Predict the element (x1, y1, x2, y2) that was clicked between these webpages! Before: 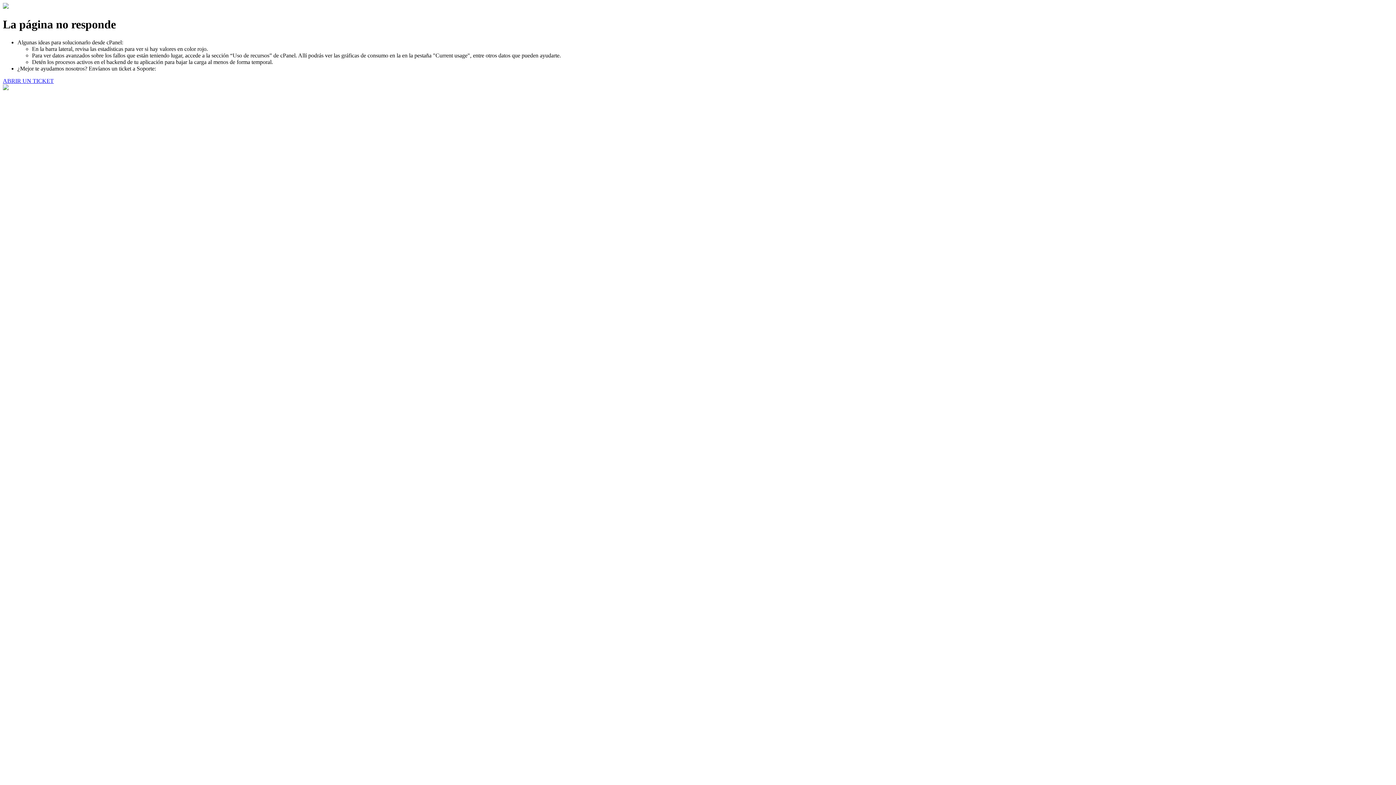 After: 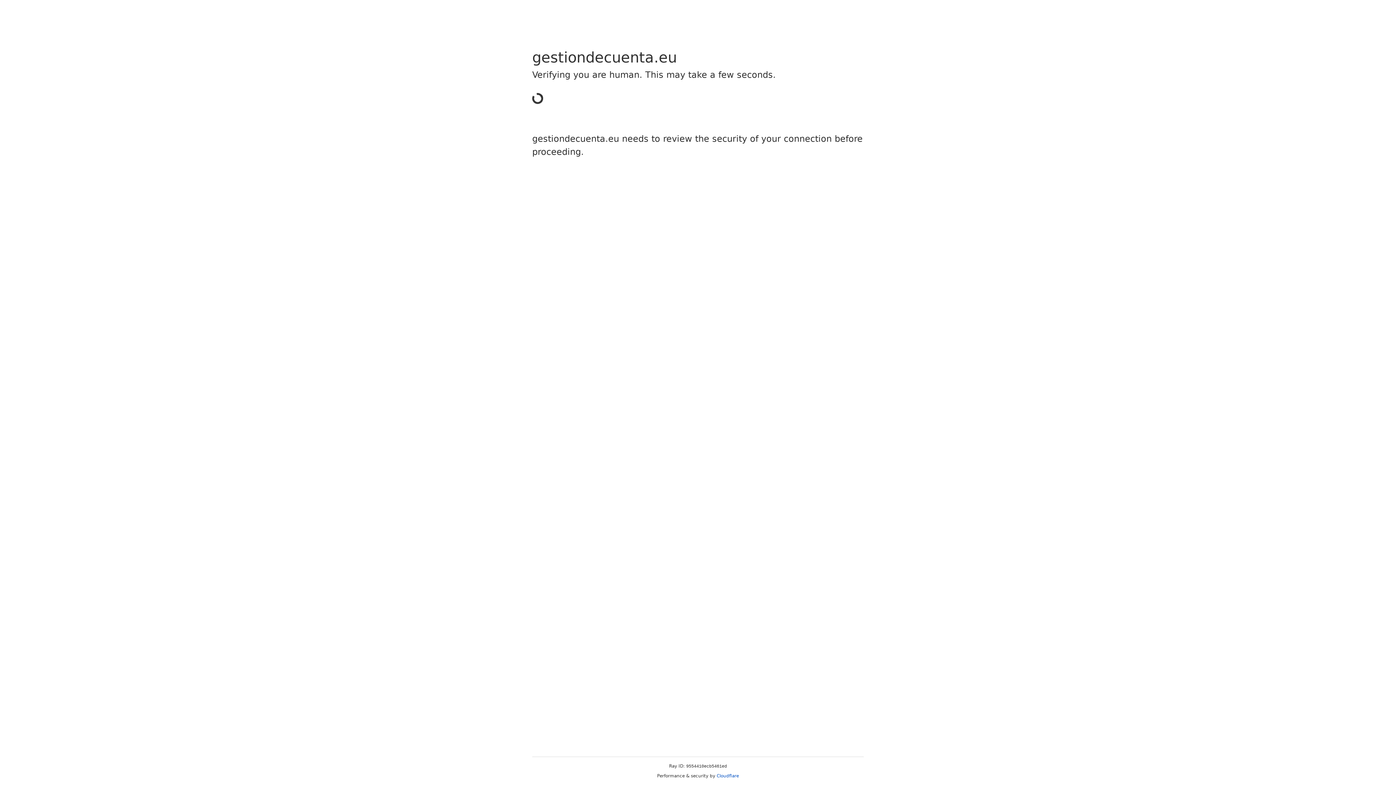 Action: label: ABRIR UN TICKET bbox: (2, 77, 53, 83)